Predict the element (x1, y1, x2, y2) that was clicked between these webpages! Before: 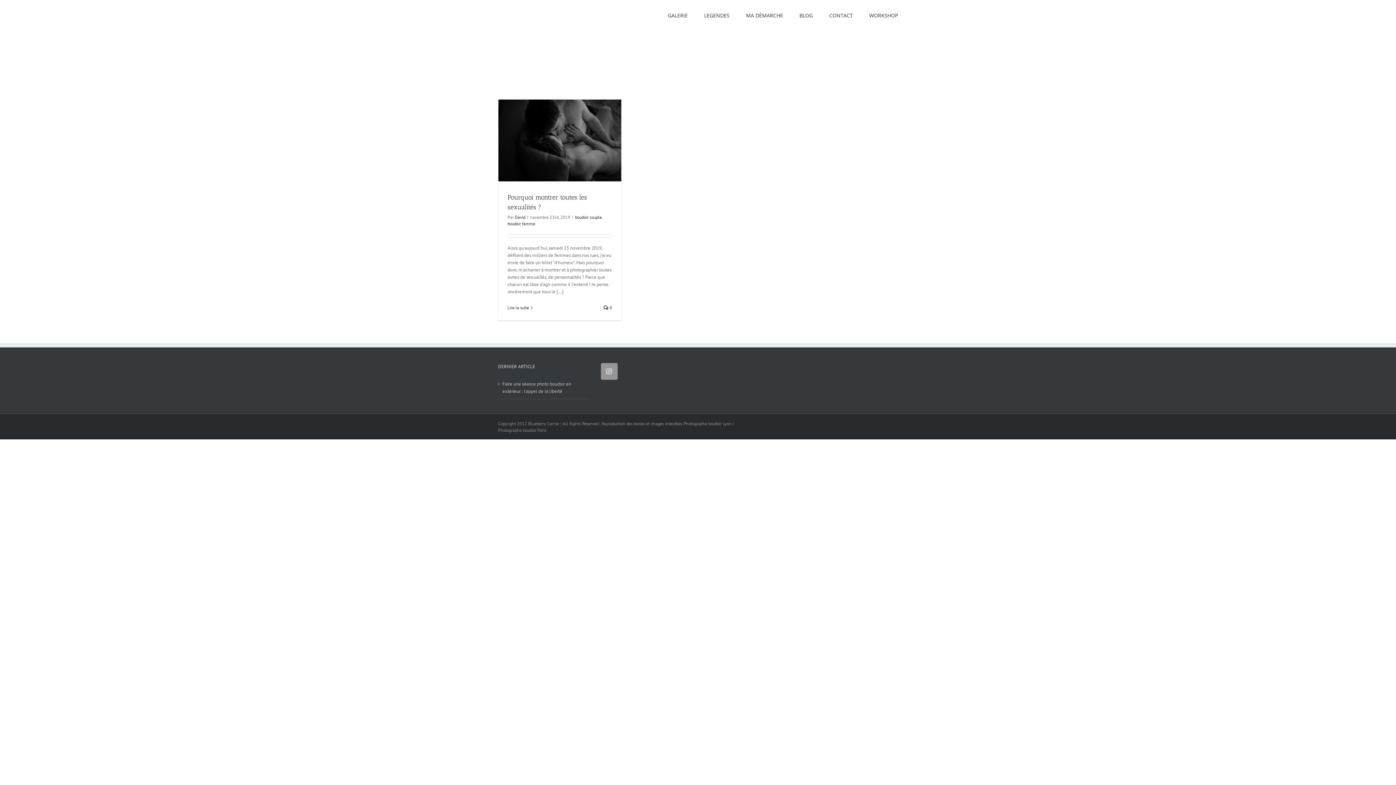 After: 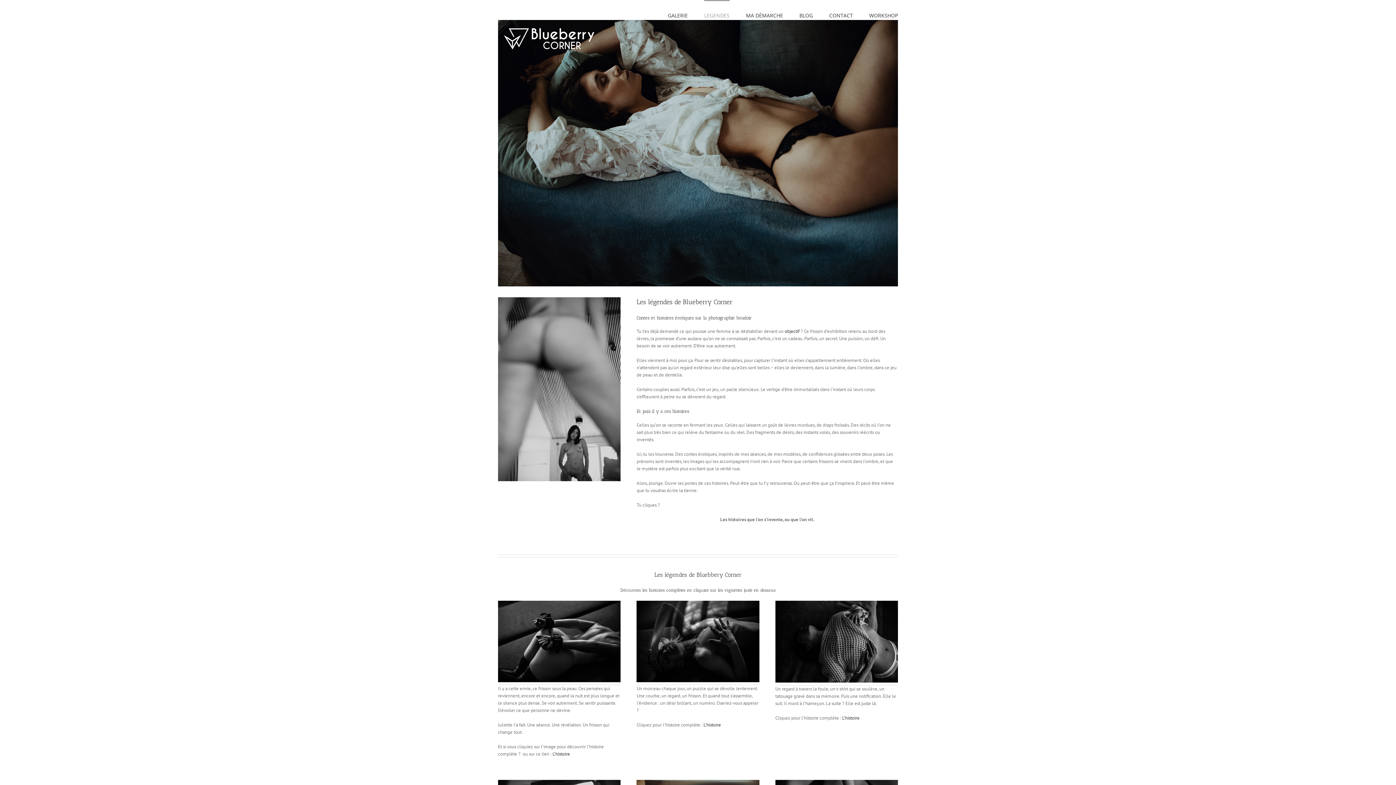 Action: label: LEGENDES bbox: (704, 0, 729, 30)